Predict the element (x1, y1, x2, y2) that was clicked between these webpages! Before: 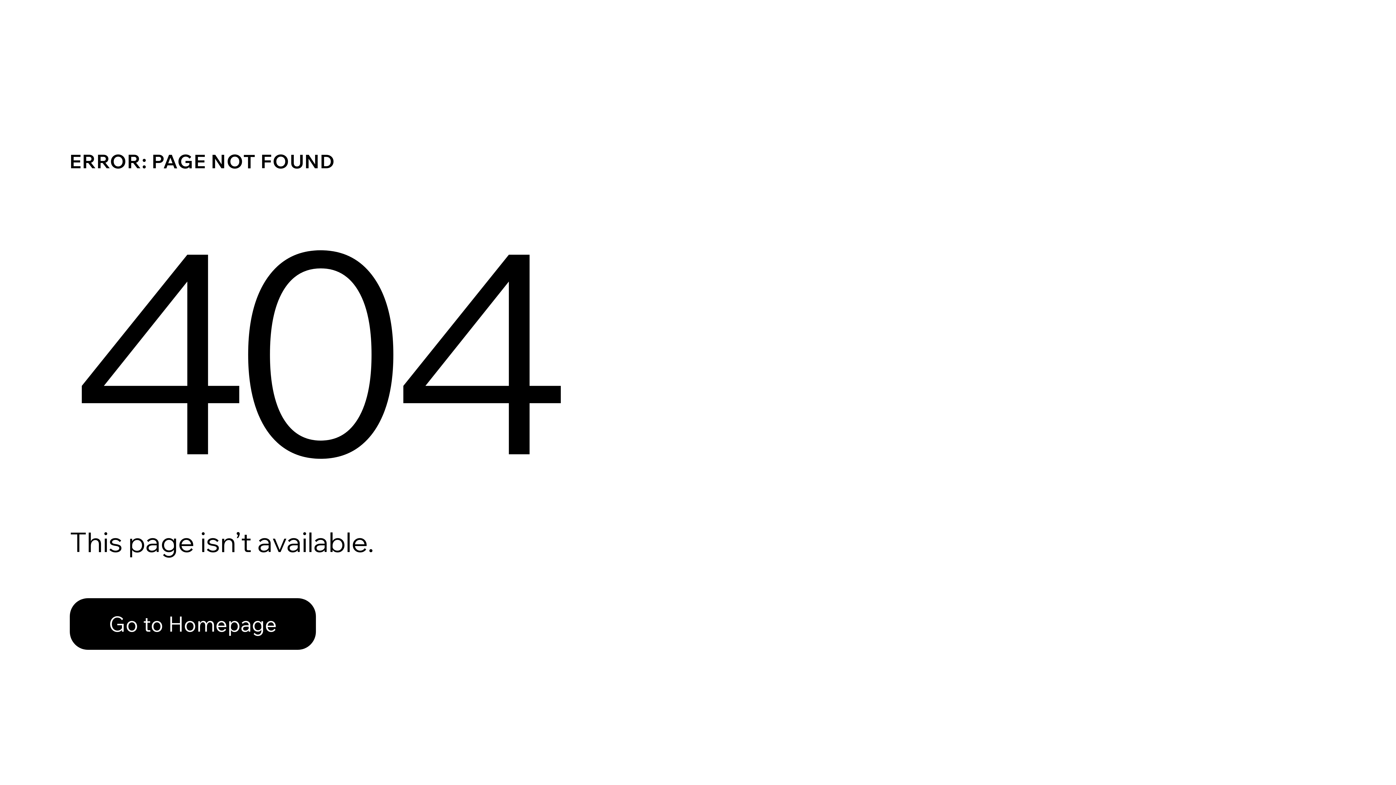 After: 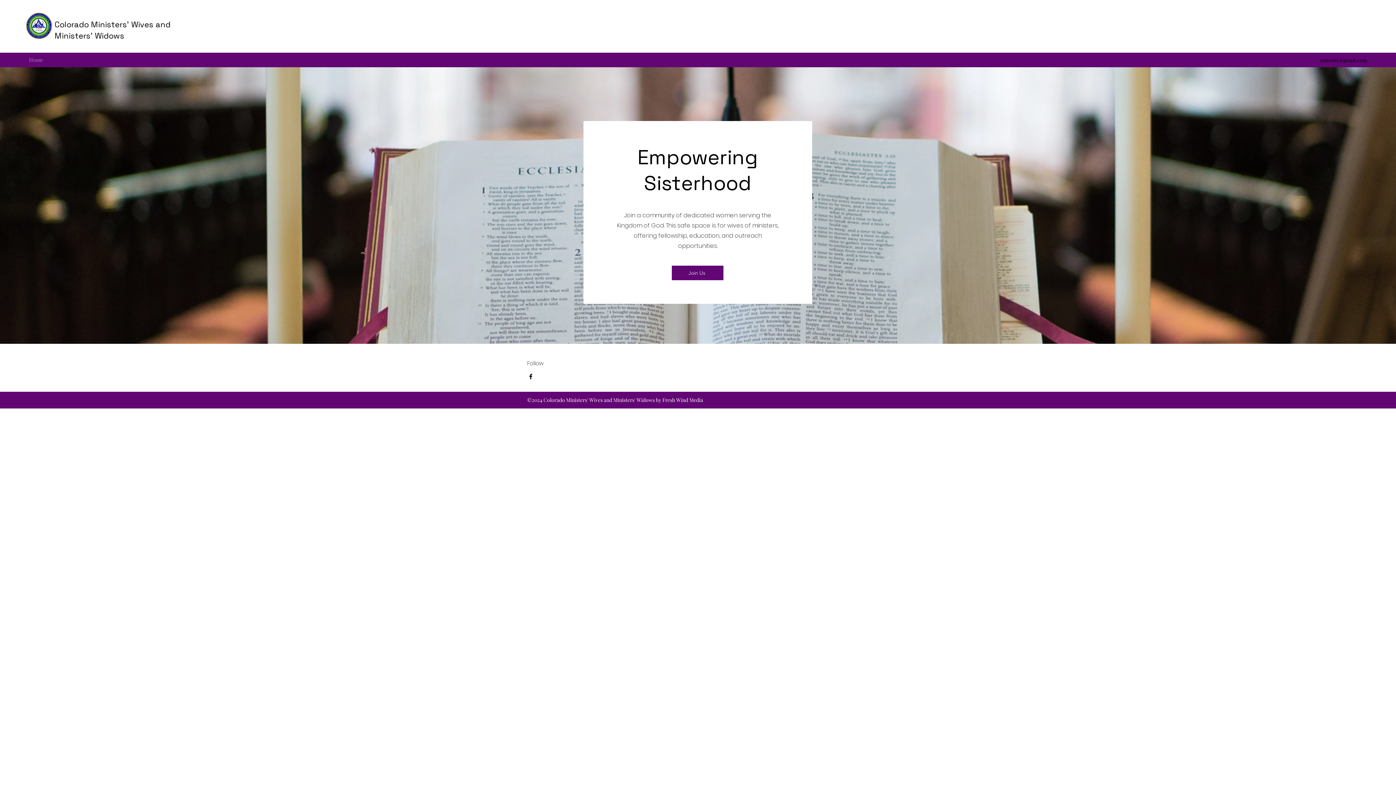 Action: bbox: (69, 598, 316, 650) label: Go to Homepage